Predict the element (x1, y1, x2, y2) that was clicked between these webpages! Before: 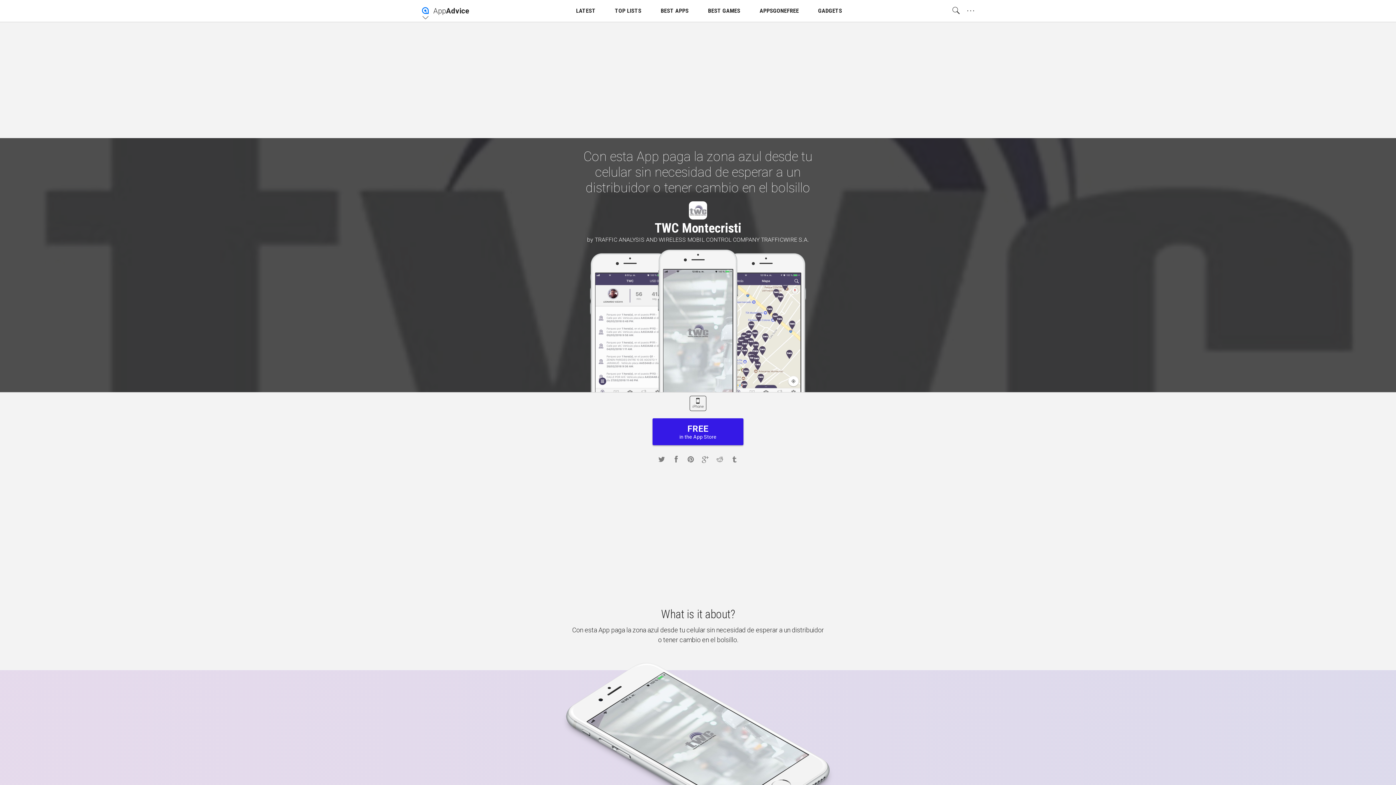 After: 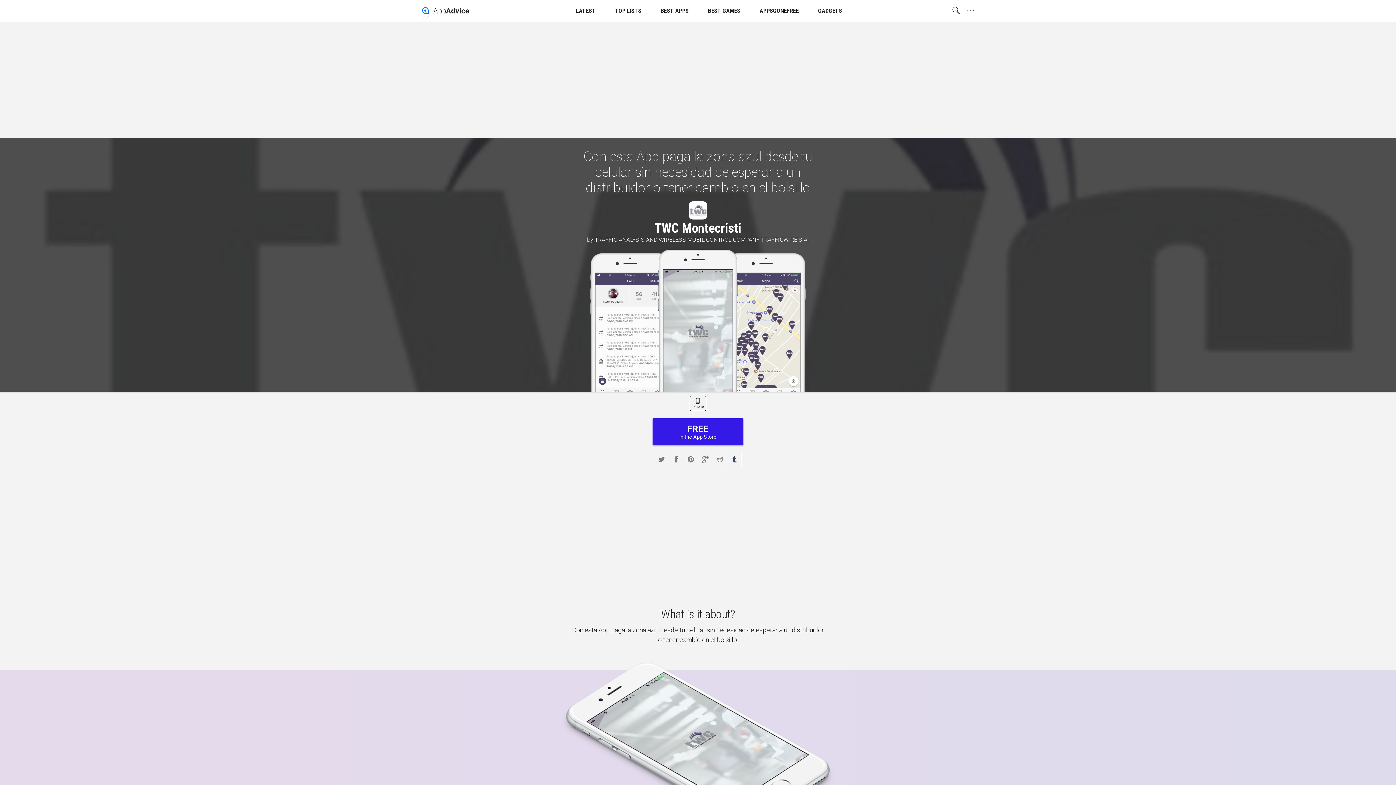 Action: bbox: (727, 452, 741, 467)